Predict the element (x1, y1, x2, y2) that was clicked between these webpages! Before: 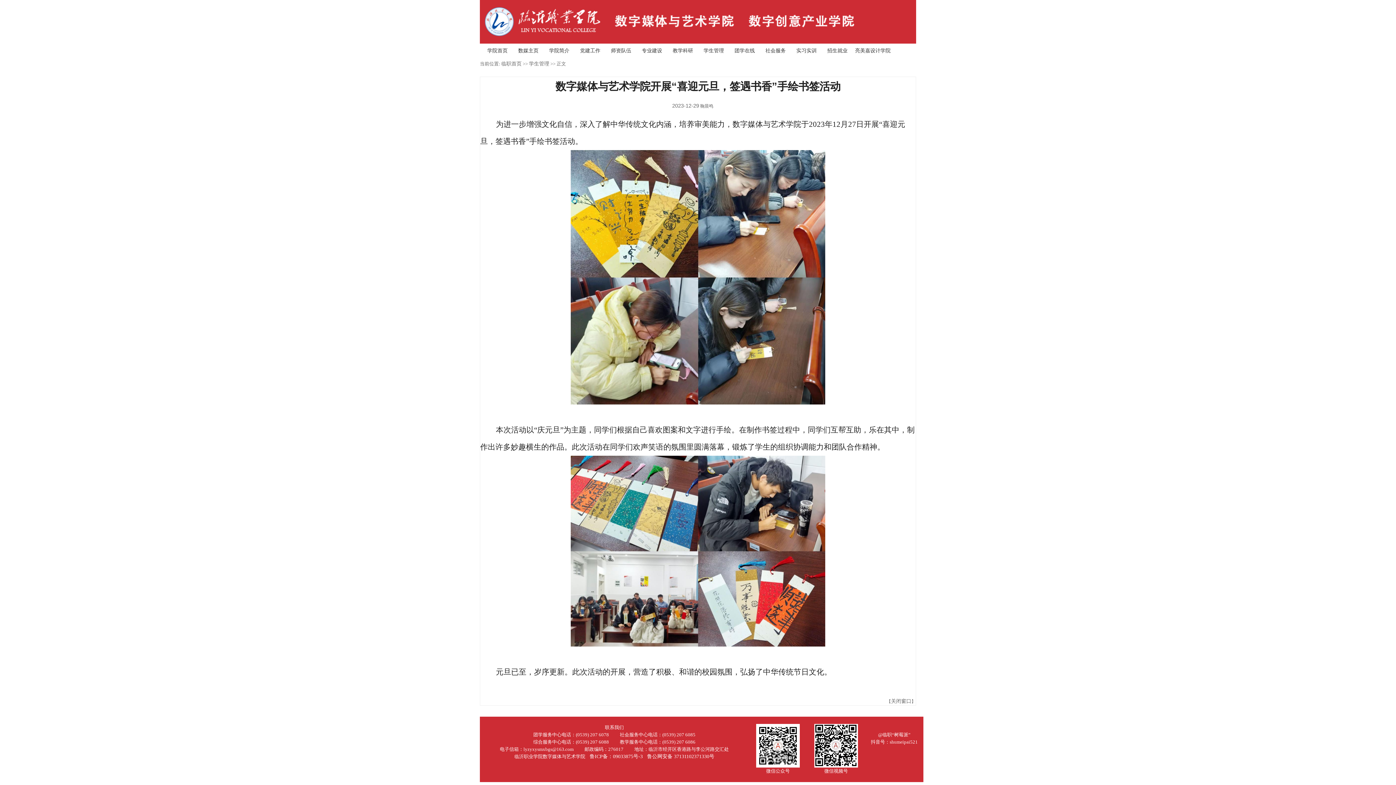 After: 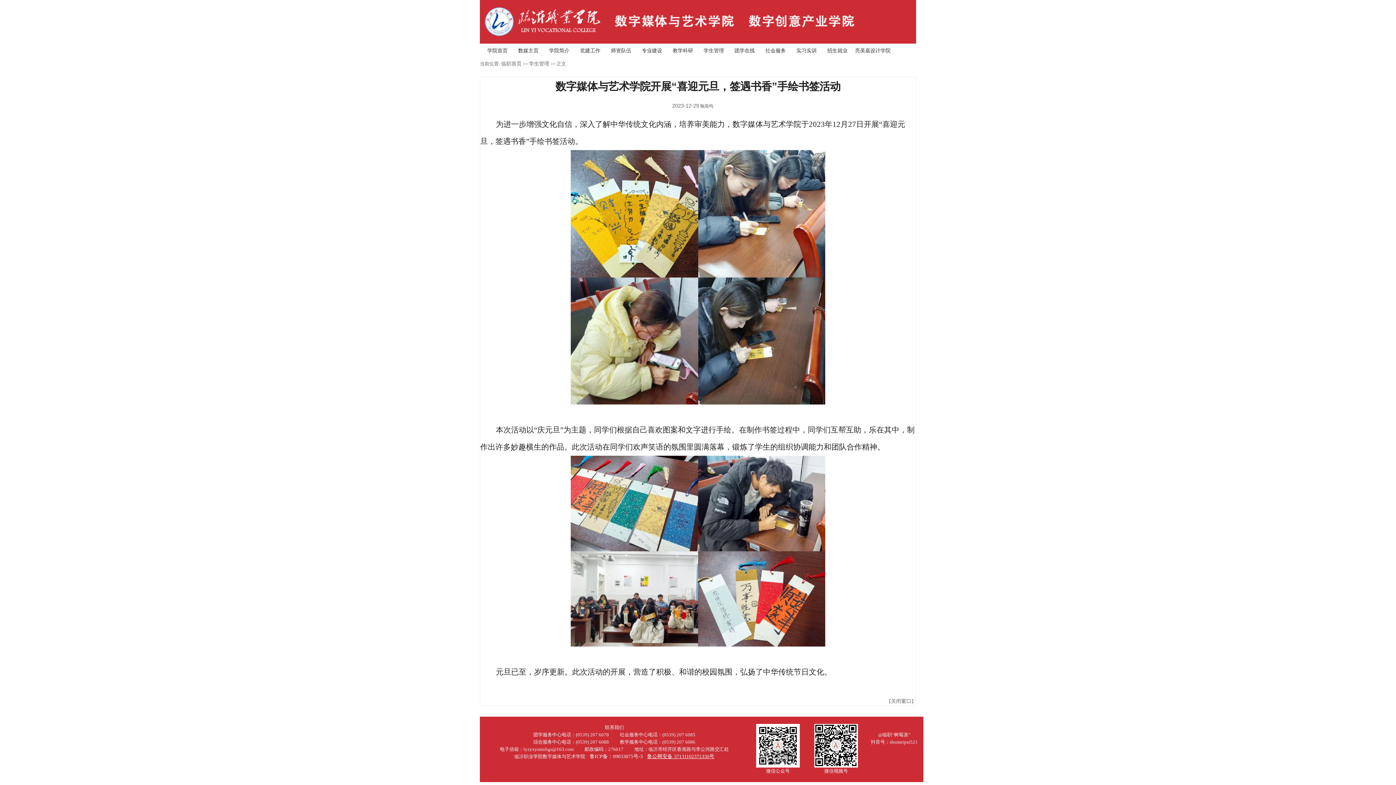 Action: label: 鲁公网安备 37131102371330号 bbox: (647, 754, 714, 759)